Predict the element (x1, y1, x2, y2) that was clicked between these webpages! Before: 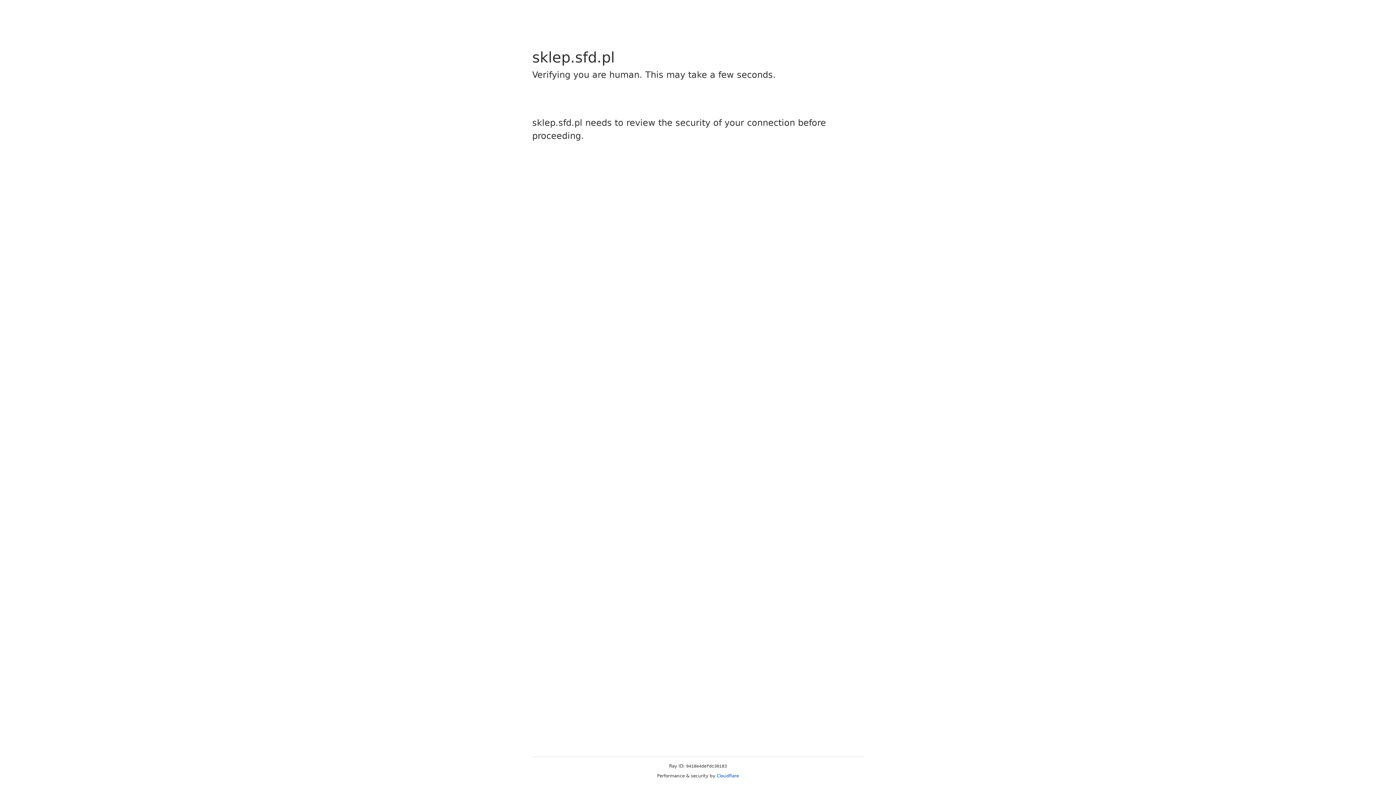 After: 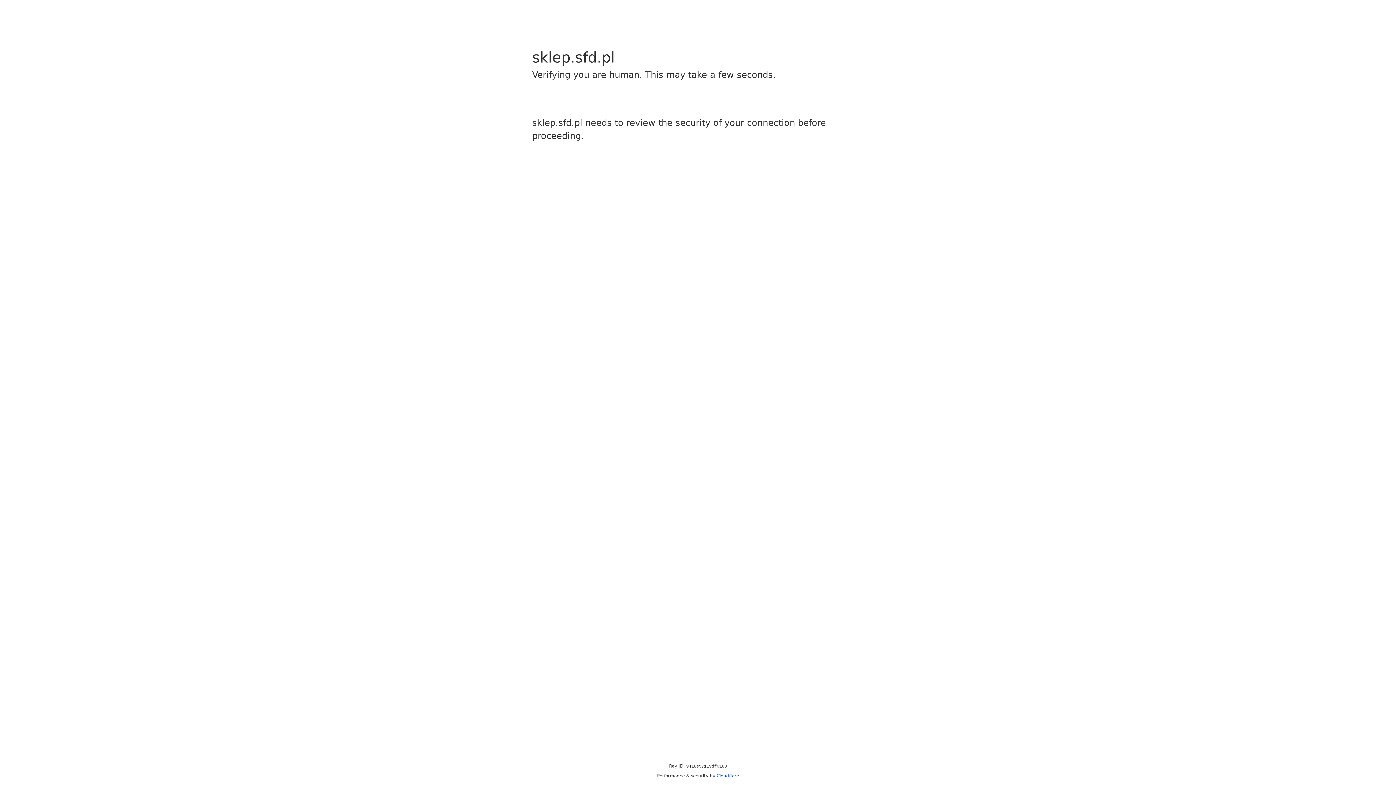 Action: bbox: (716, 773, 739, 778) label: Cloudflare